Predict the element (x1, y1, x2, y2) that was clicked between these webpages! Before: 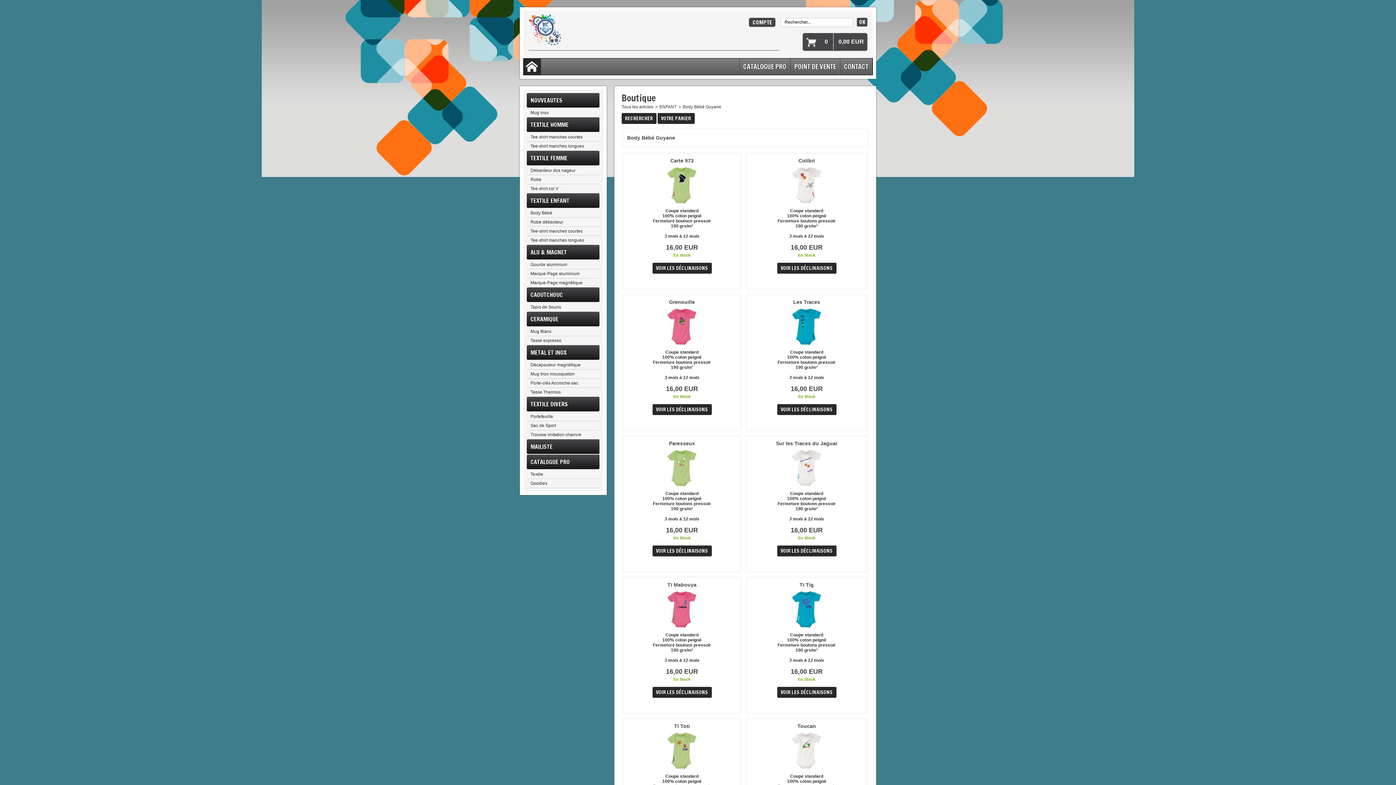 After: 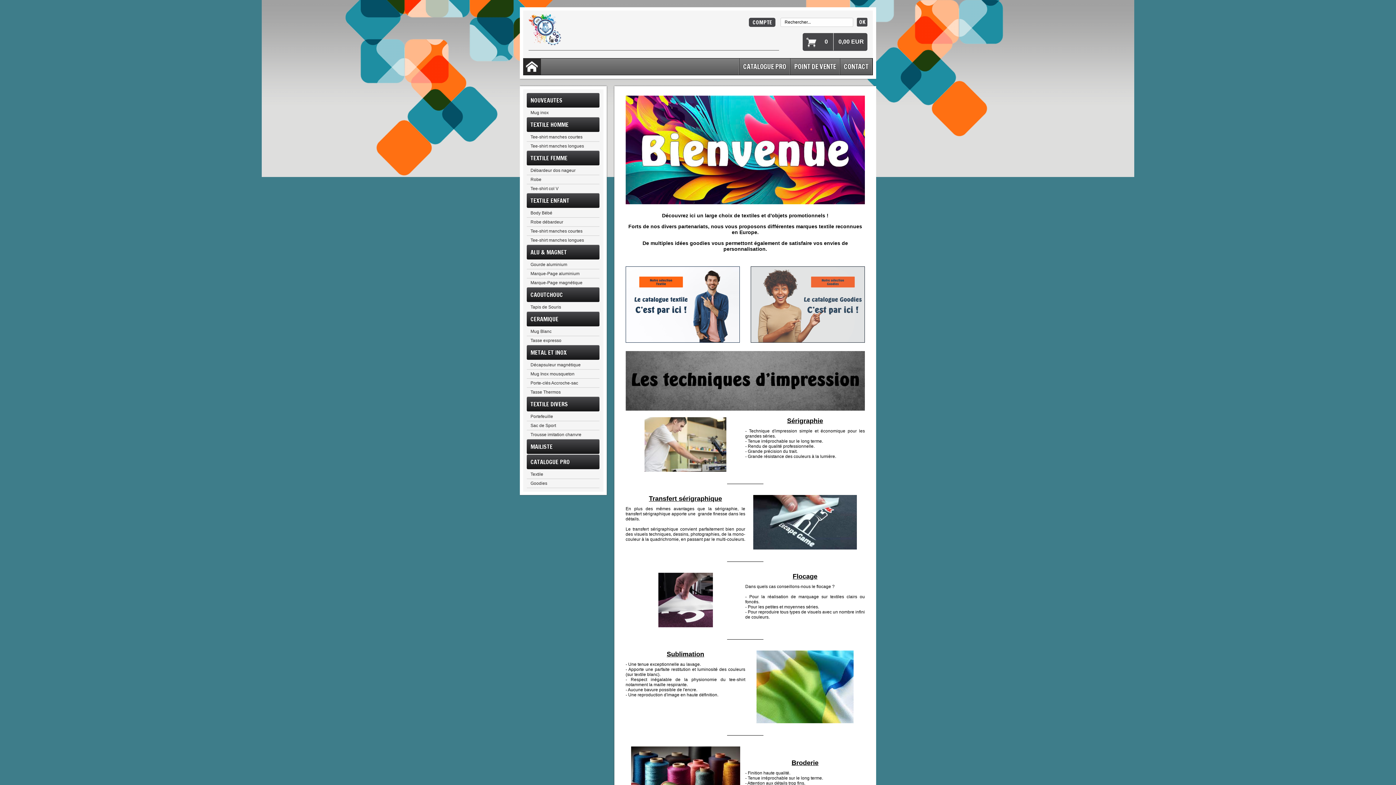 Action: label: CATALOGUE PRO bbox: (527, 454, 599, 469)